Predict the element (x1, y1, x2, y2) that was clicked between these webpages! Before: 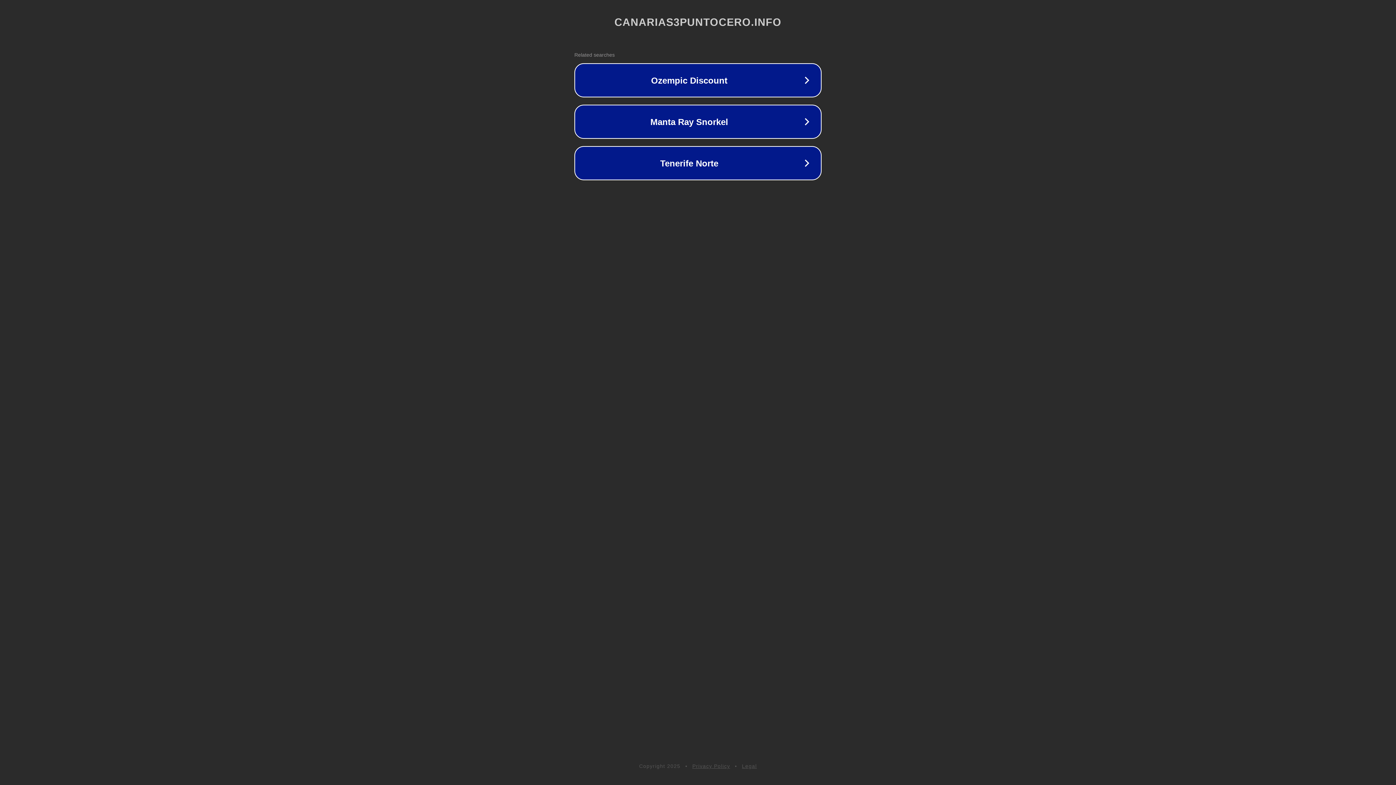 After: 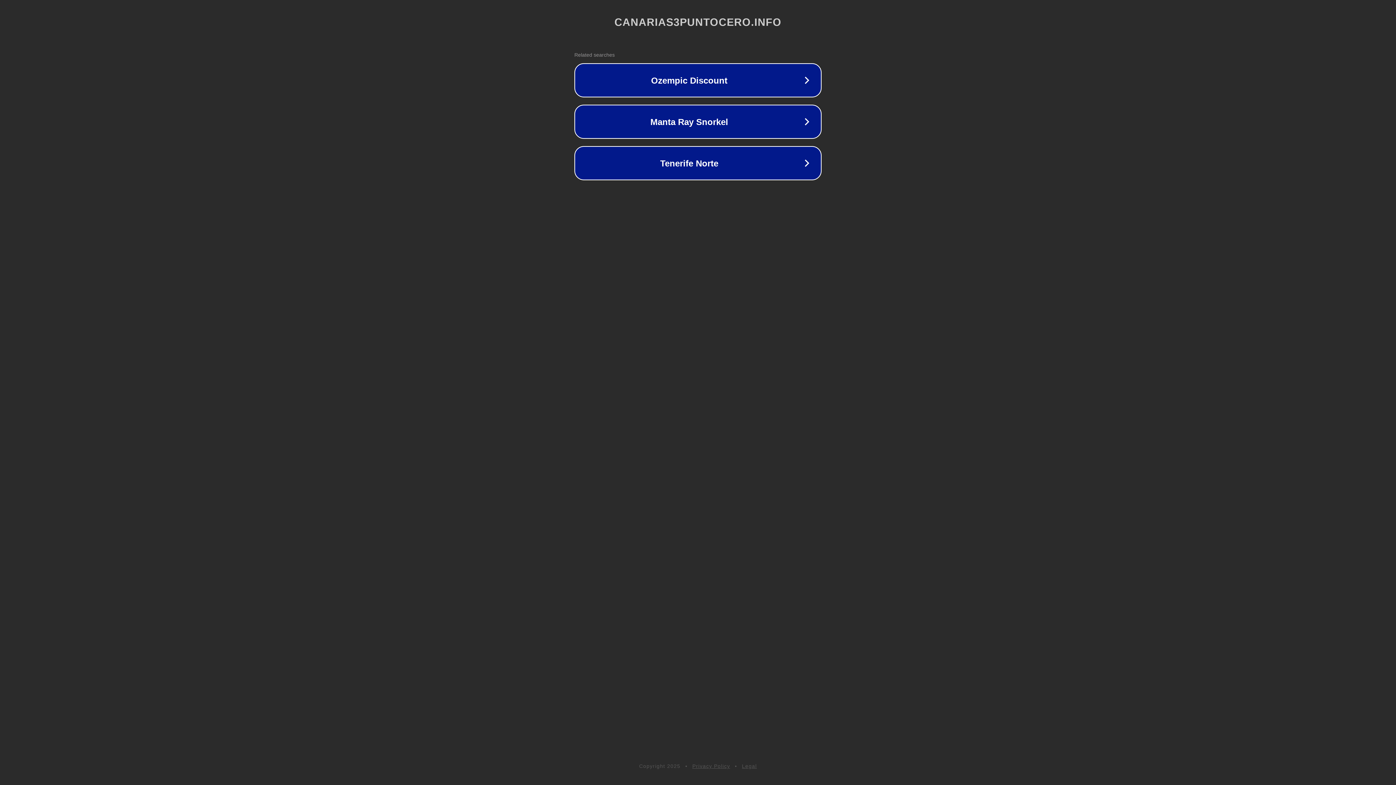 Action: bbox: (692, 763, 730, 769) label: Privacy Policy